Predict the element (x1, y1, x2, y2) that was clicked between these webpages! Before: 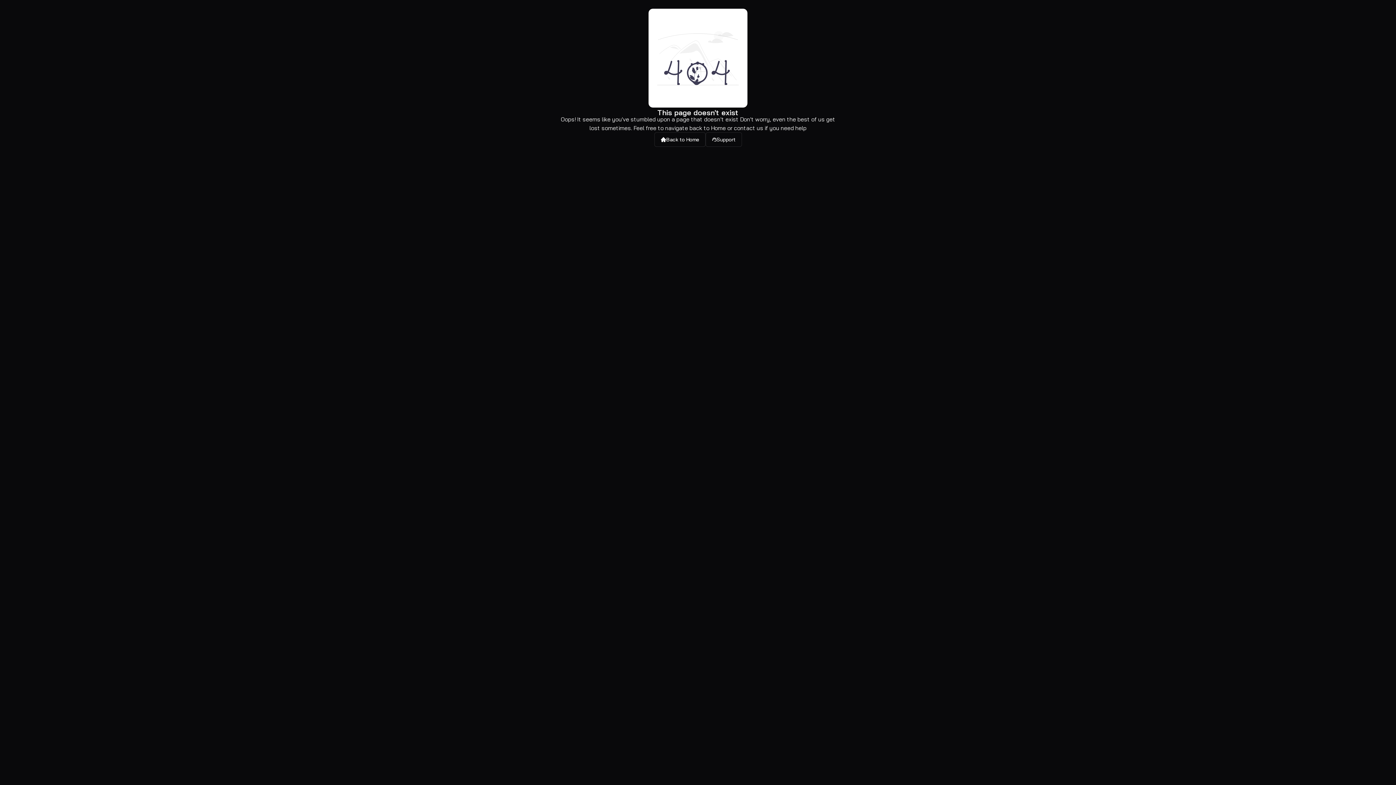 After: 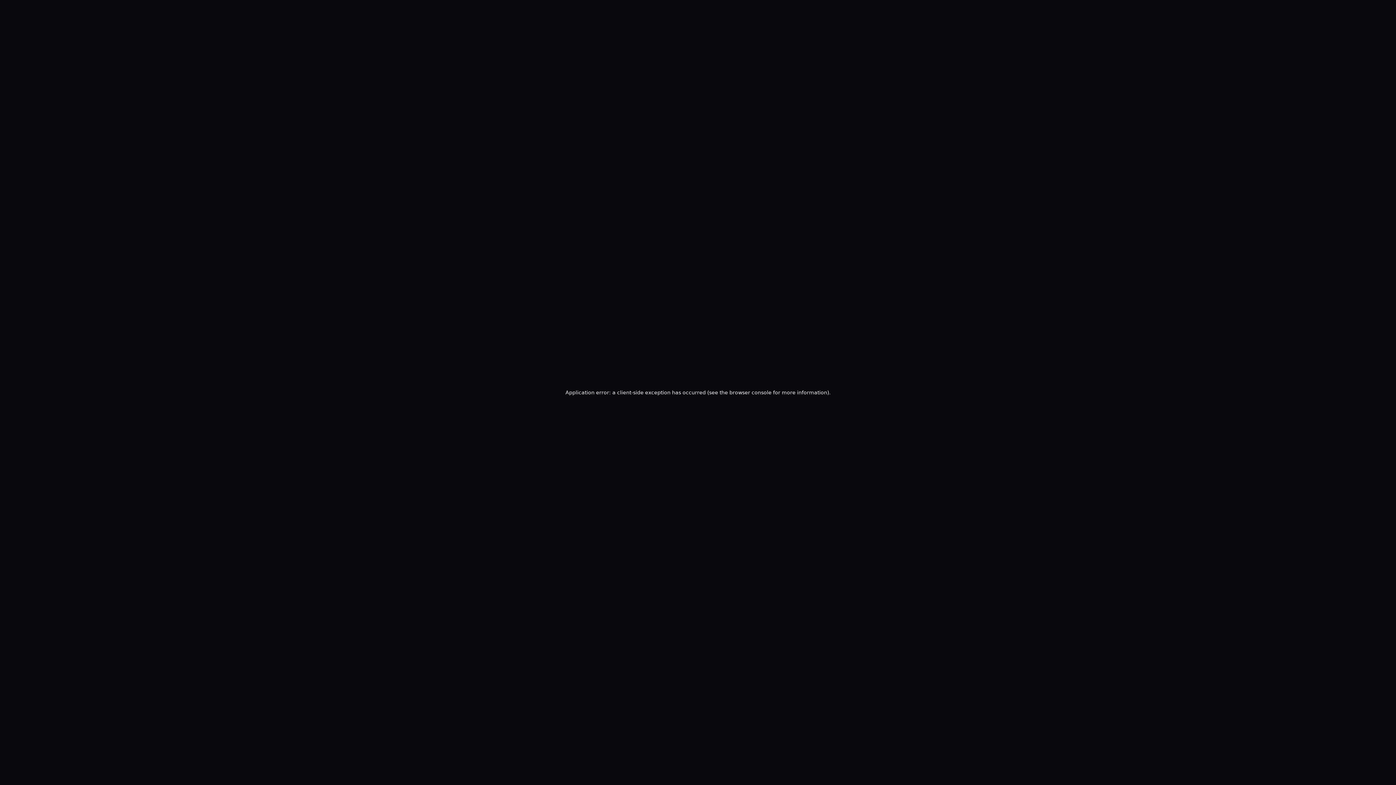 Action: label: Home bbox: (654, 132, 705, 146)